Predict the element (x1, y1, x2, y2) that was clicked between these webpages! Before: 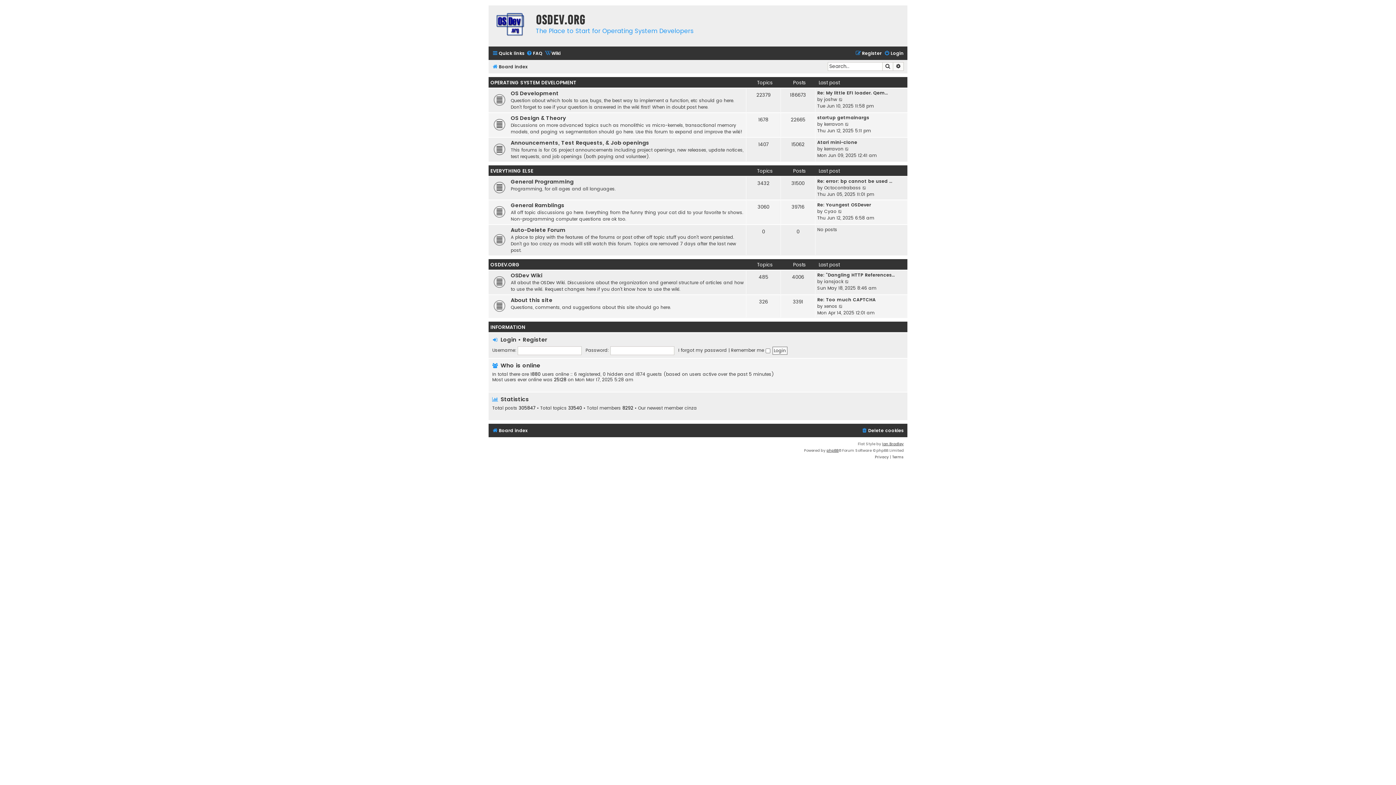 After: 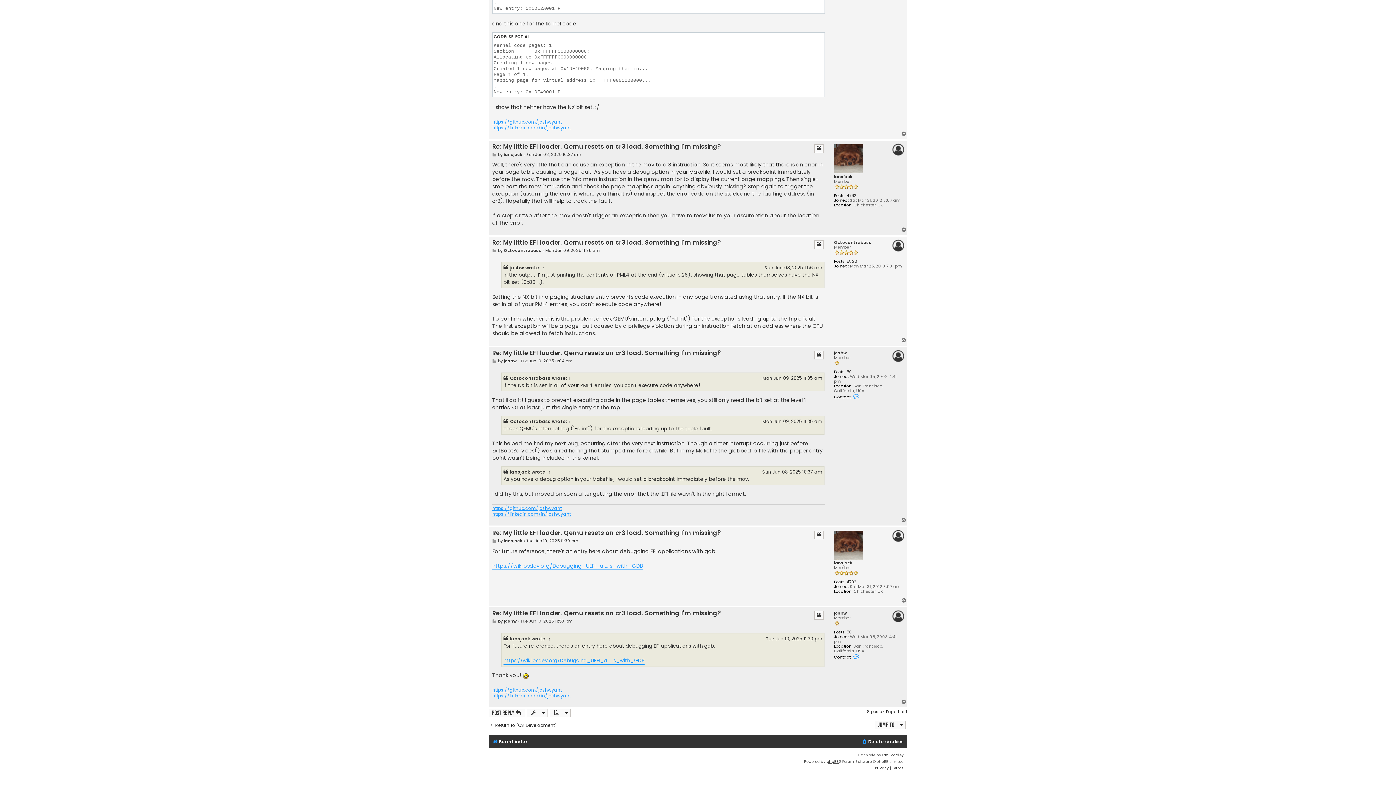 Action: label: Re: My little EFI loader. Qem… bbox: (817, 89, 888, 96)